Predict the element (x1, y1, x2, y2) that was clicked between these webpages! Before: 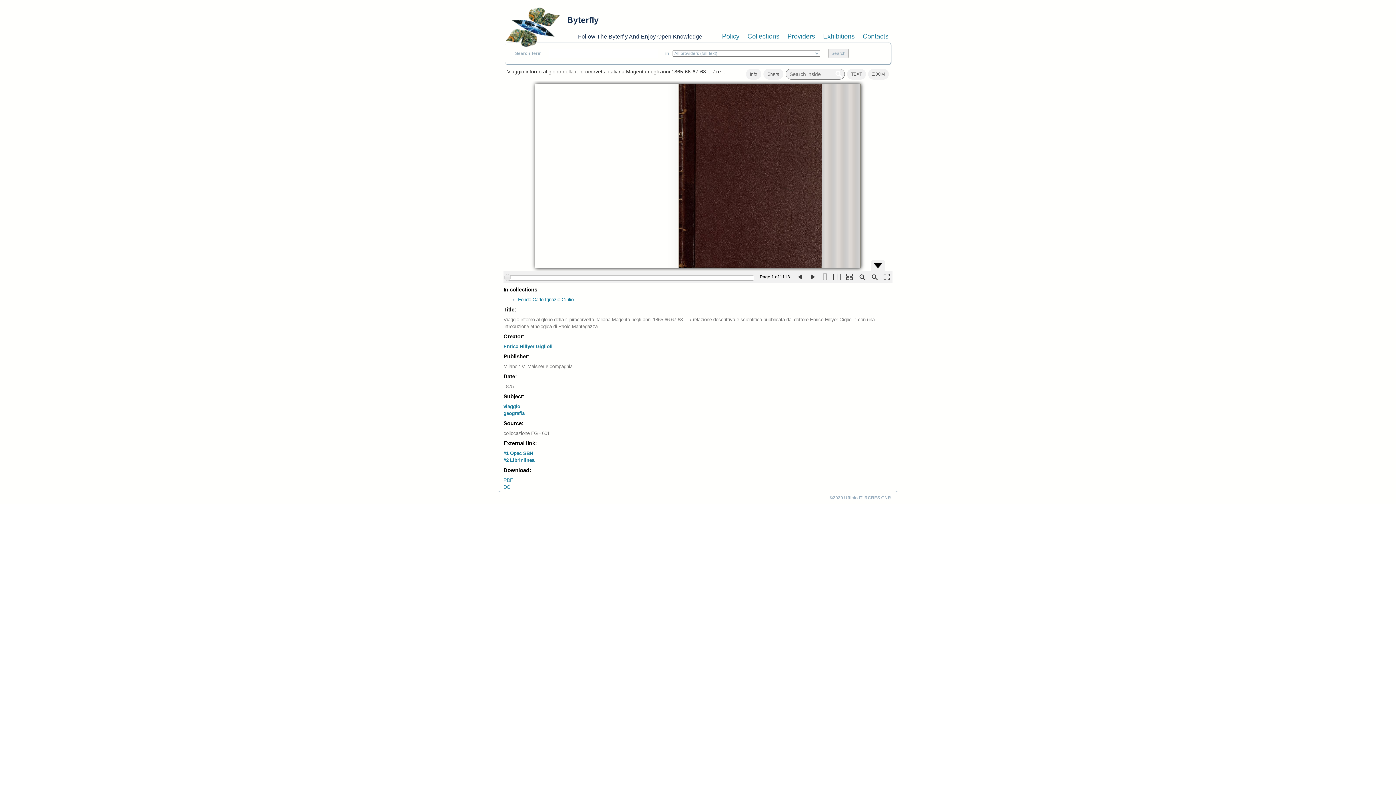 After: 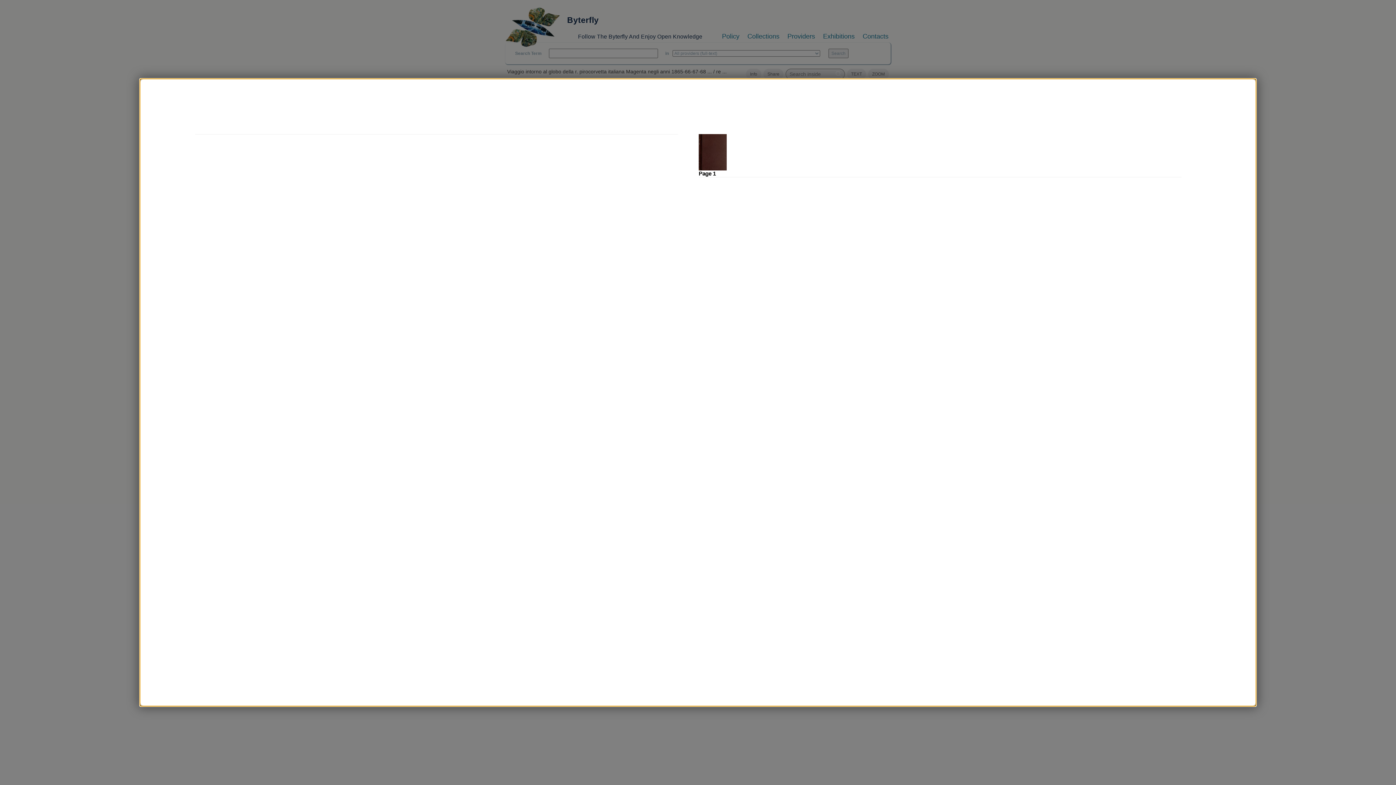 Action: bbox: (847, 68, 866, 79) label: TEXT